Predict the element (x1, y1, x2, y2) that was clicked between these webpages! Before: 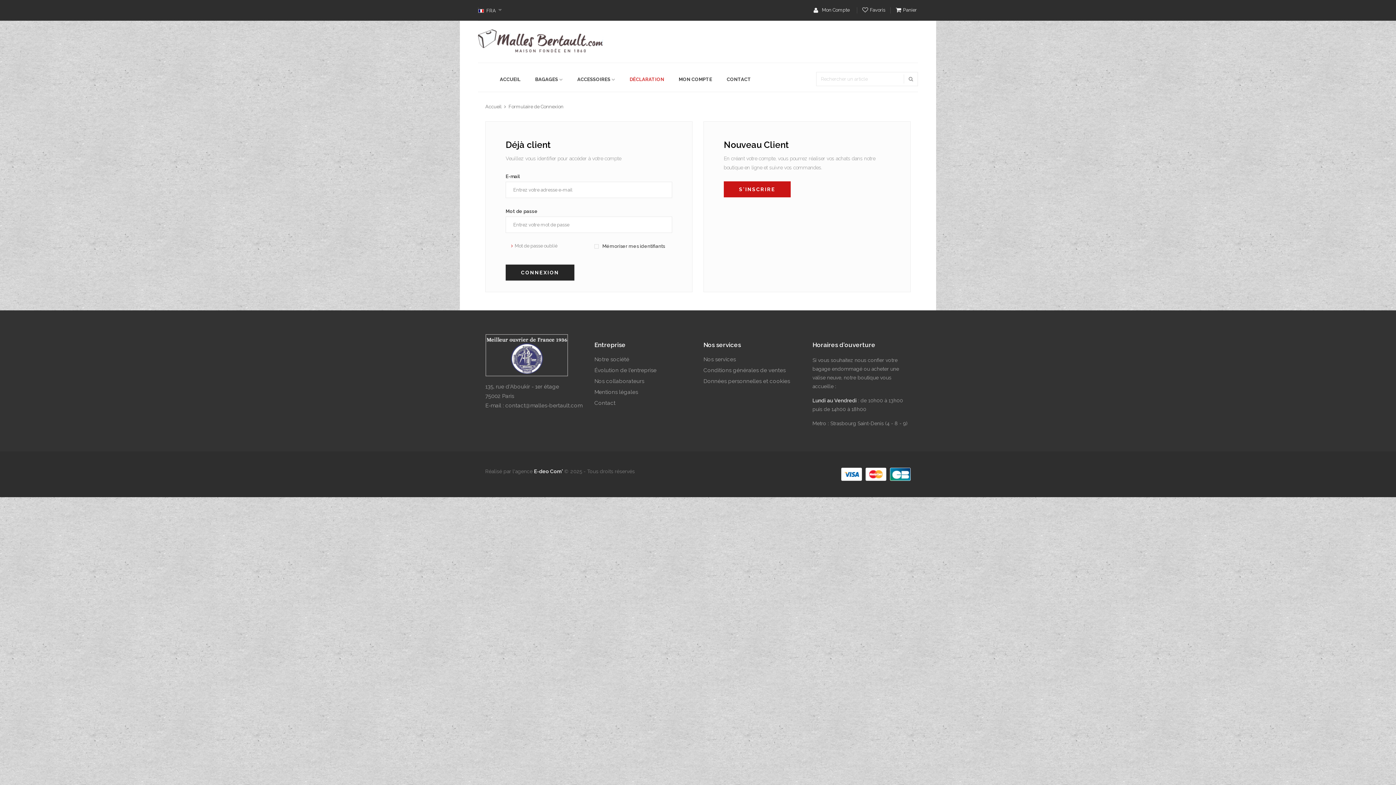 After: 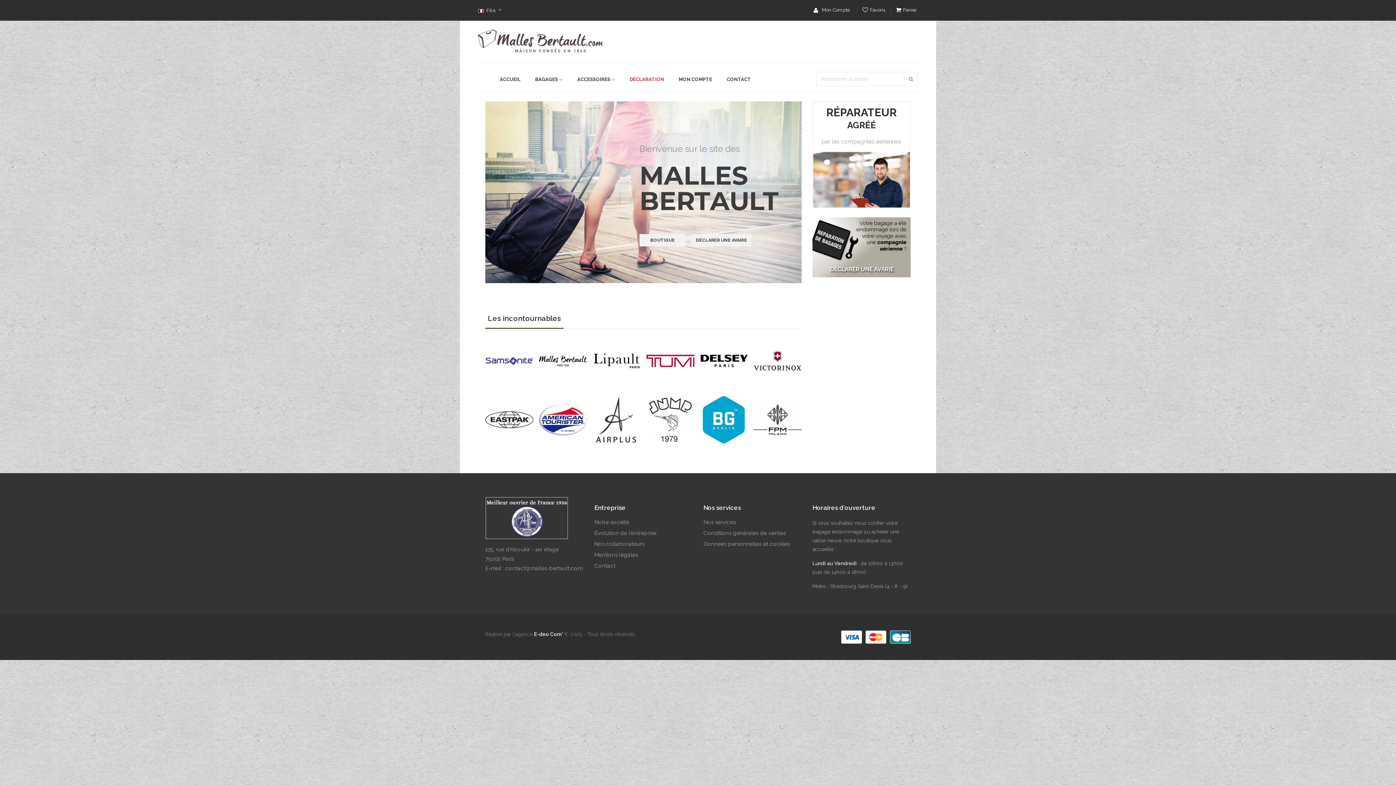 Action: bbox: (485, 101, 506, 112) label: Accueil